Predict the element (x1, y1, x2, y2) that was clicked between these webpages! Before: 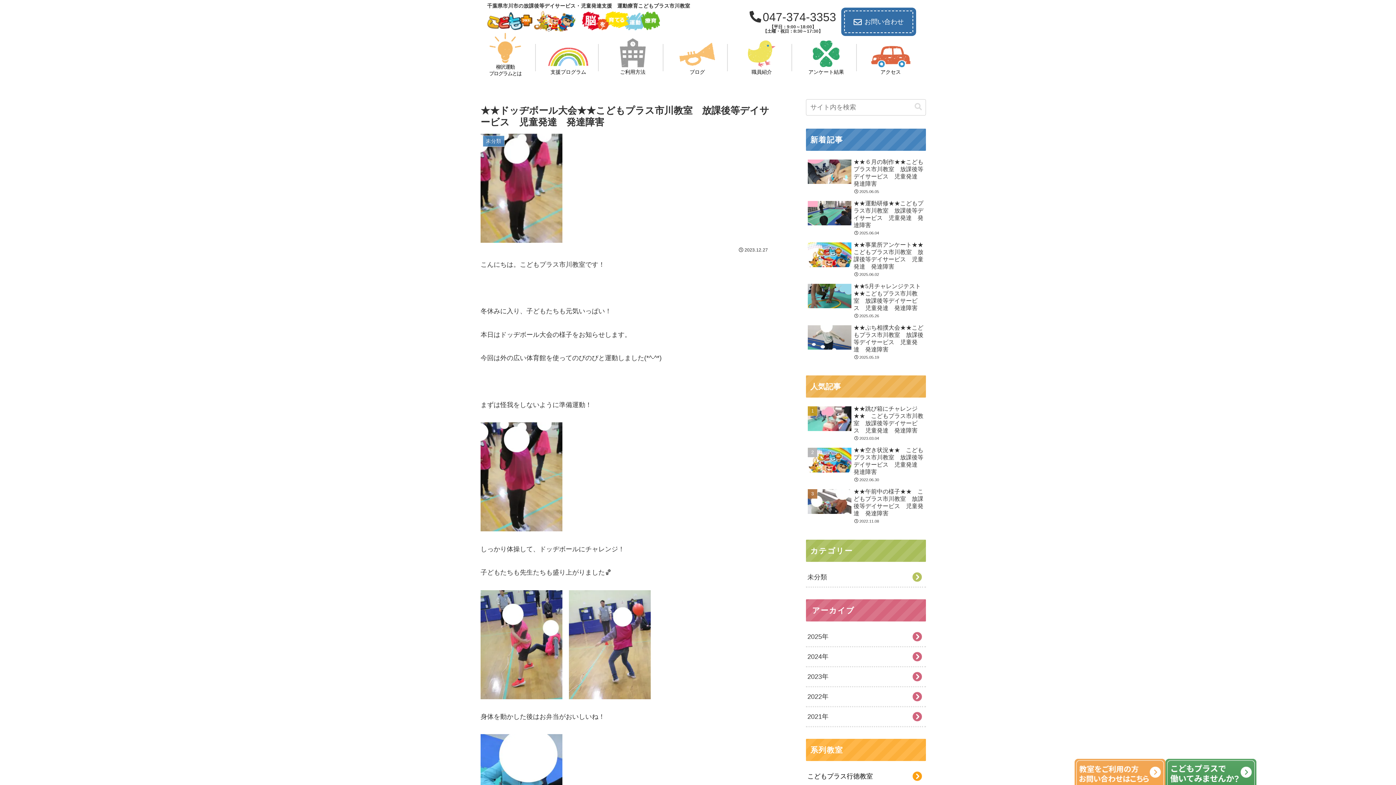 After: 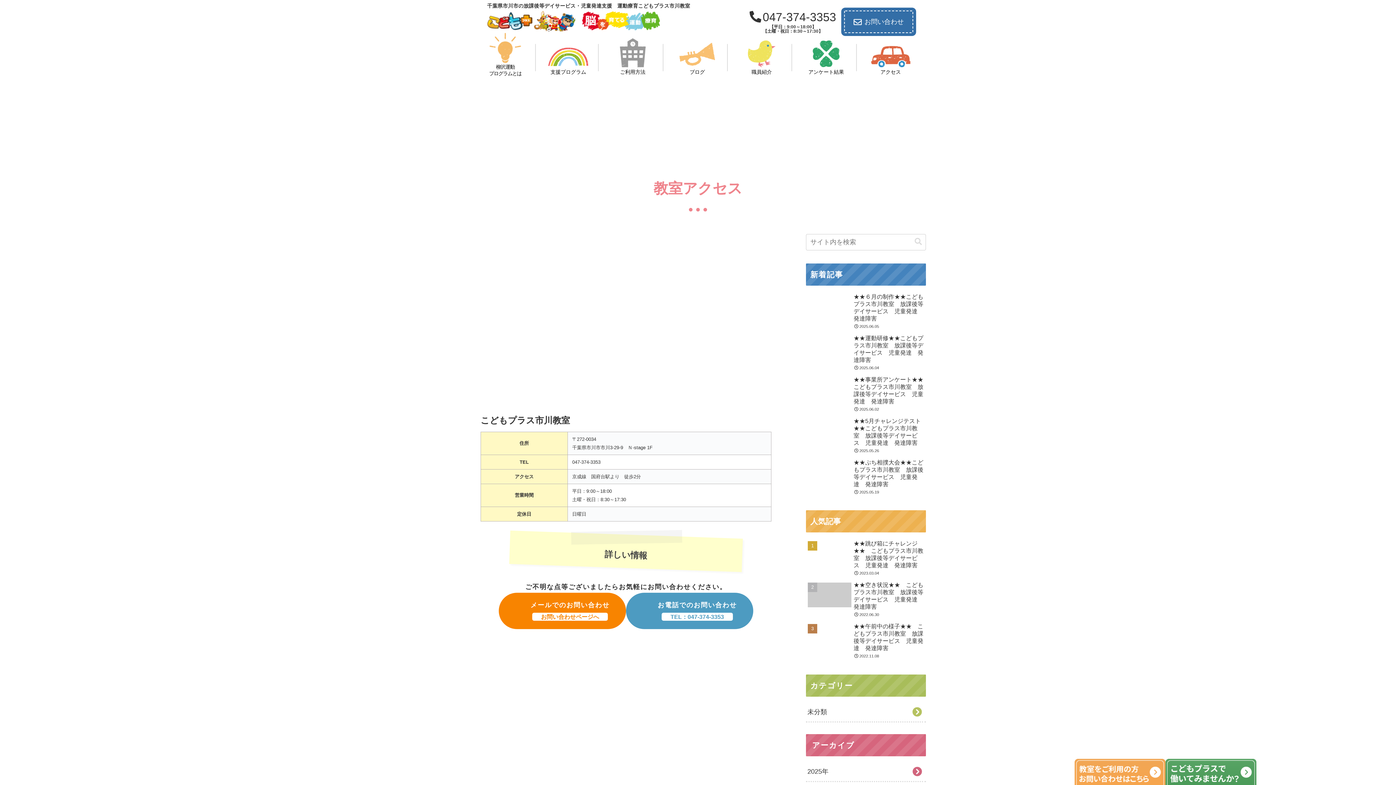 Action: label: アクセス bbox: (870, 45, 910, 76)